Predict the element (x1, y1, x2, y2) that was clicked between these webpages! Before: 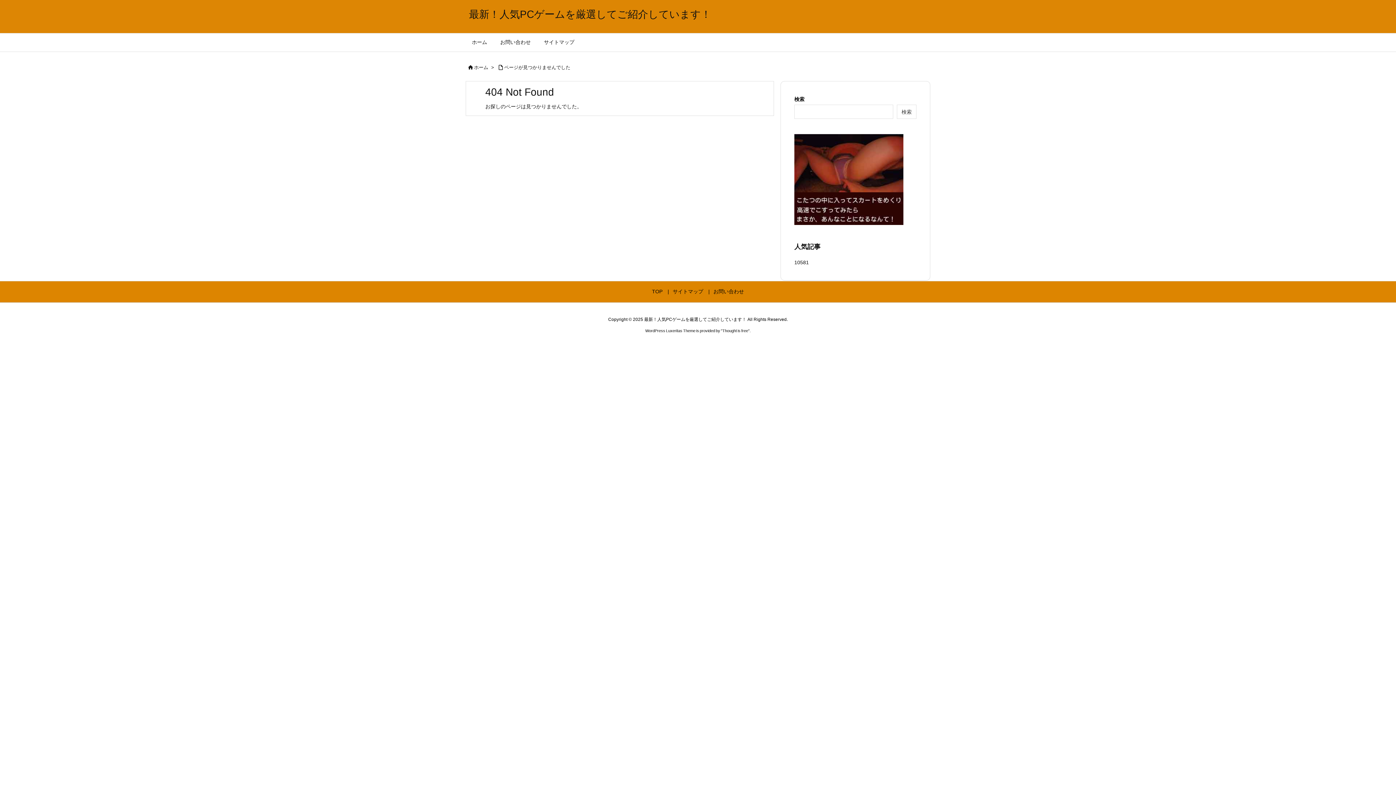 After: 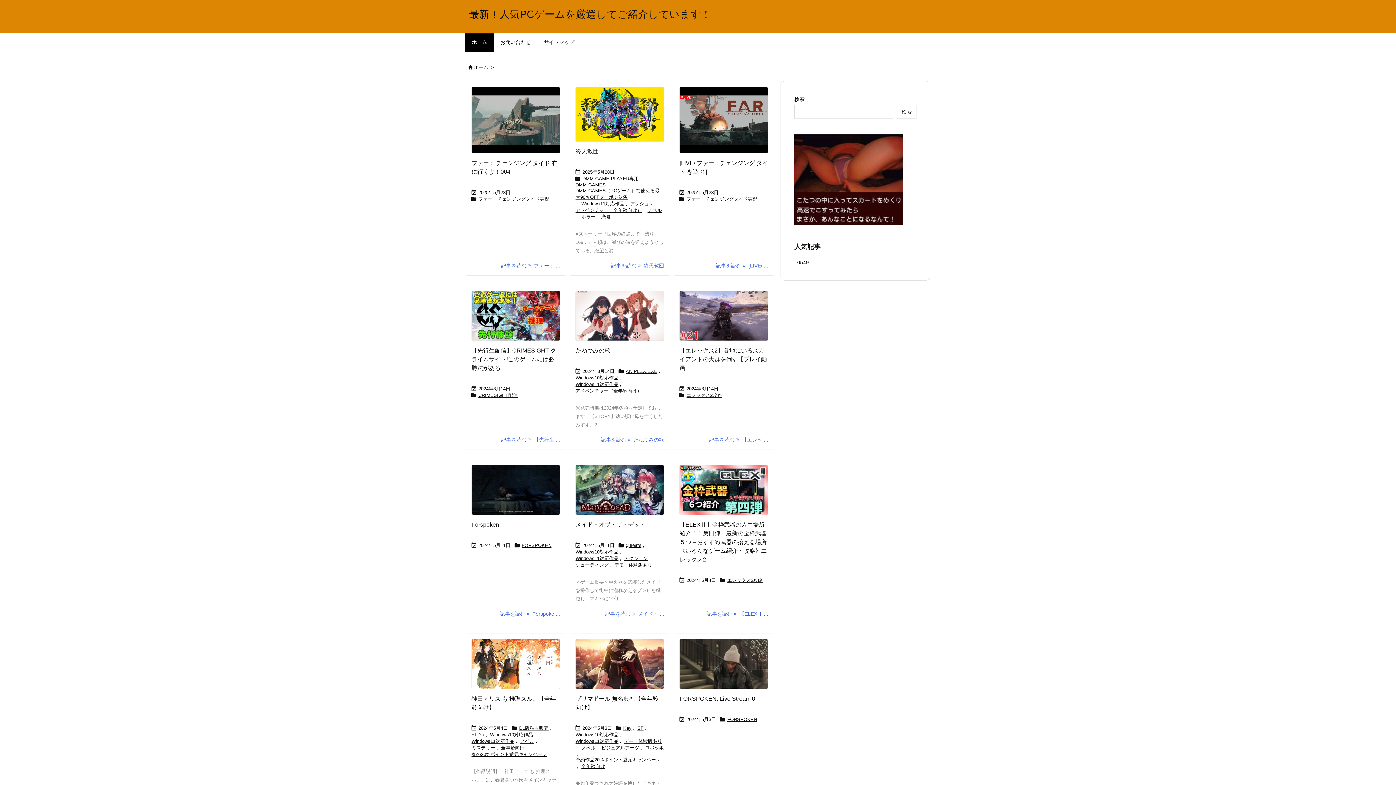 Action: bbox: (469, 8, 711, 20) label: 最新！人気PCゲームを厳選してご紹介しています！